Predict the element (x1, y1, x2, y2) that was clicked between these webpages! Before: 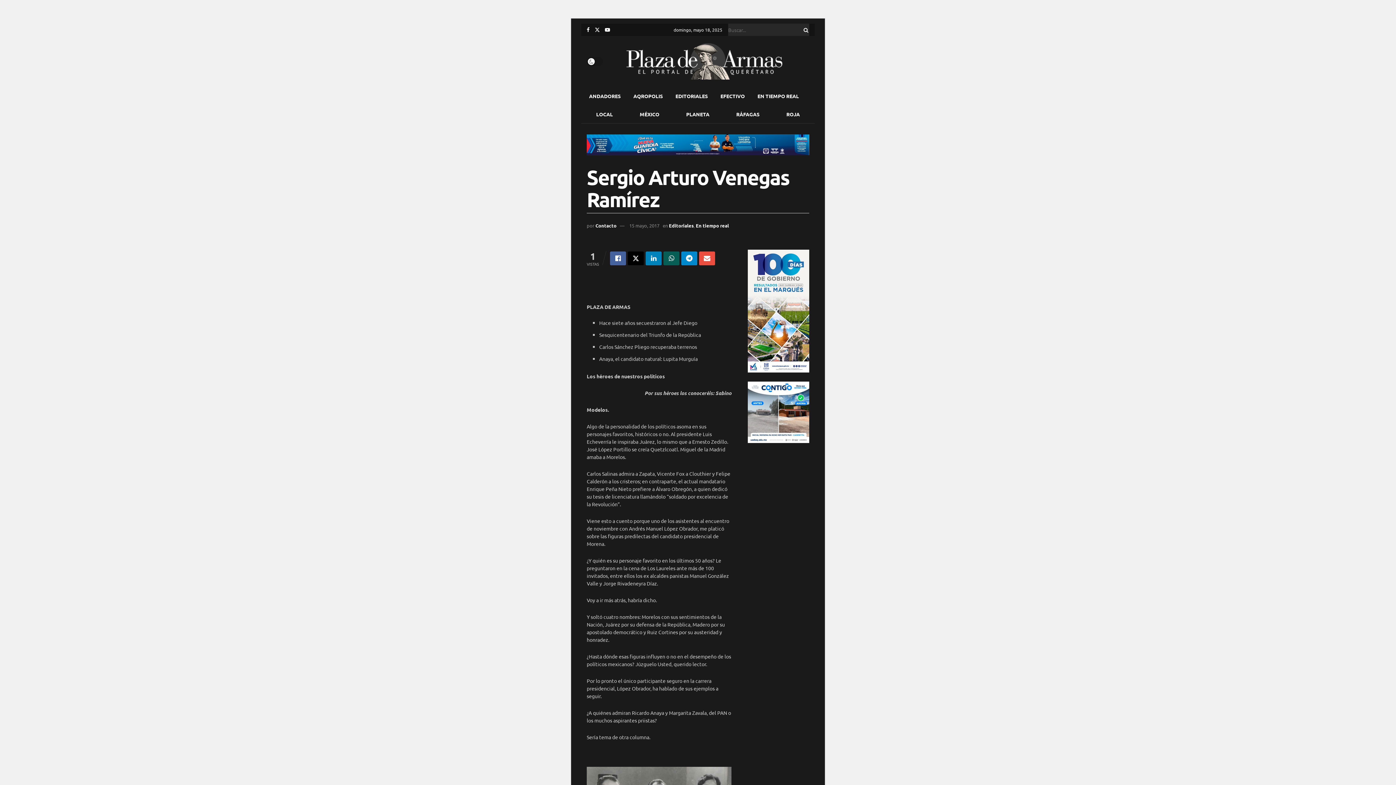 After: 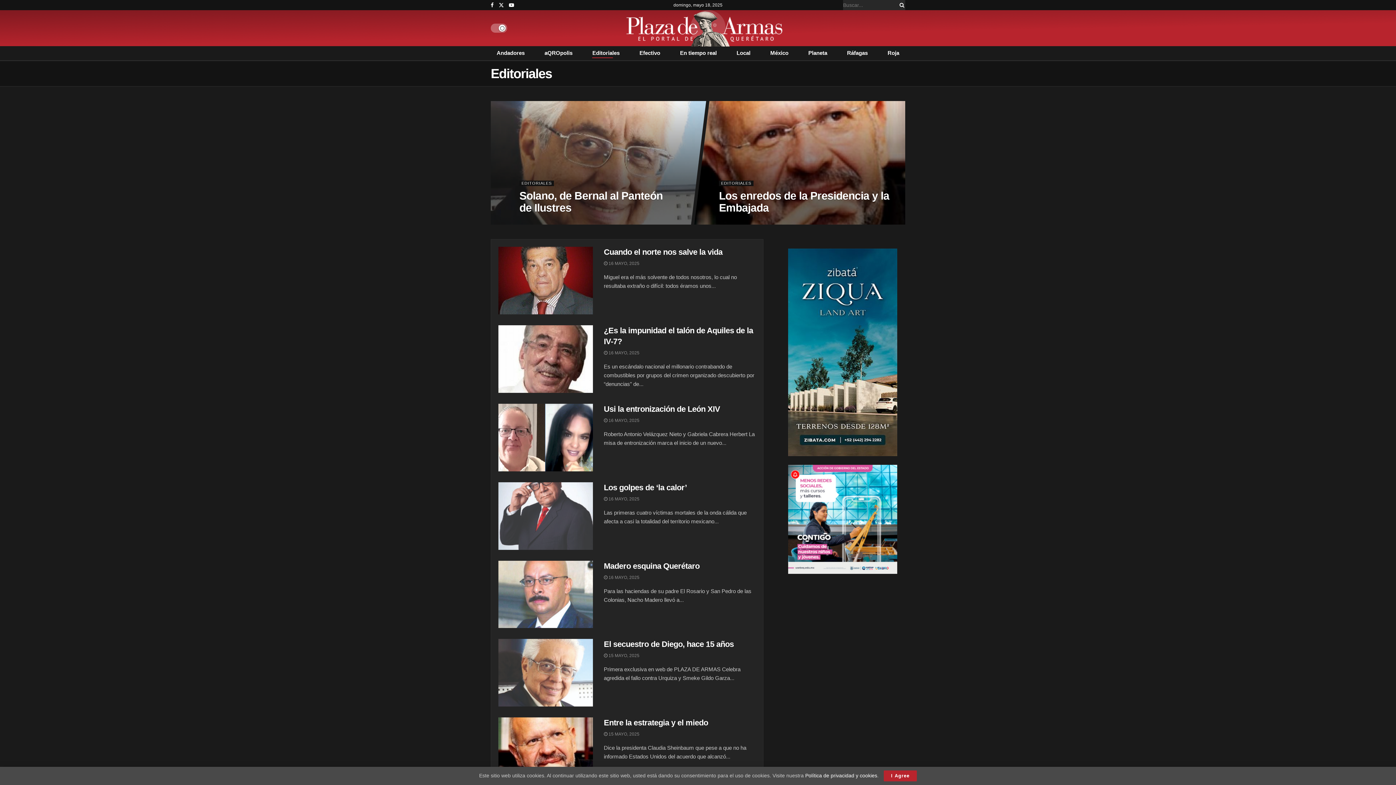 Action: label: Editoriales bbox: (669, 222, 693, 228)